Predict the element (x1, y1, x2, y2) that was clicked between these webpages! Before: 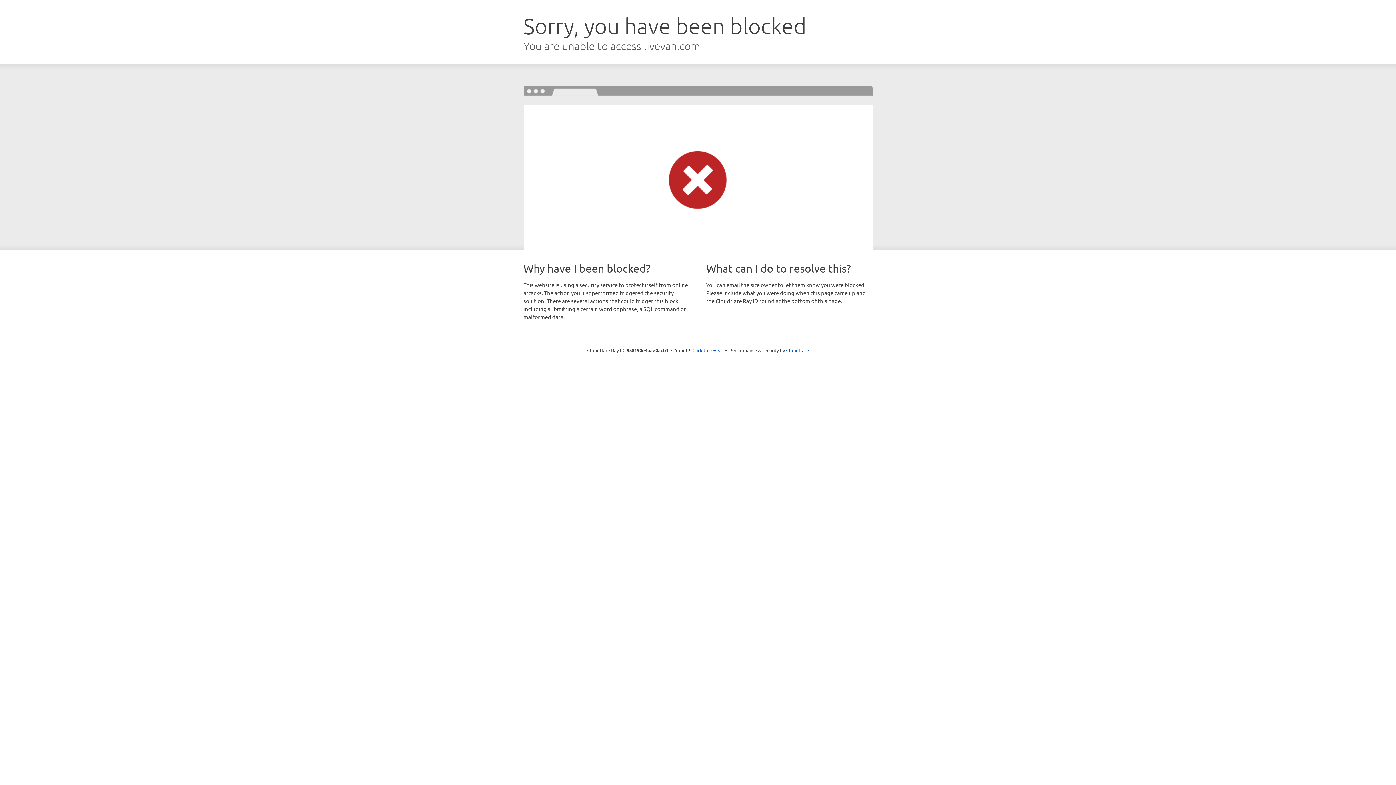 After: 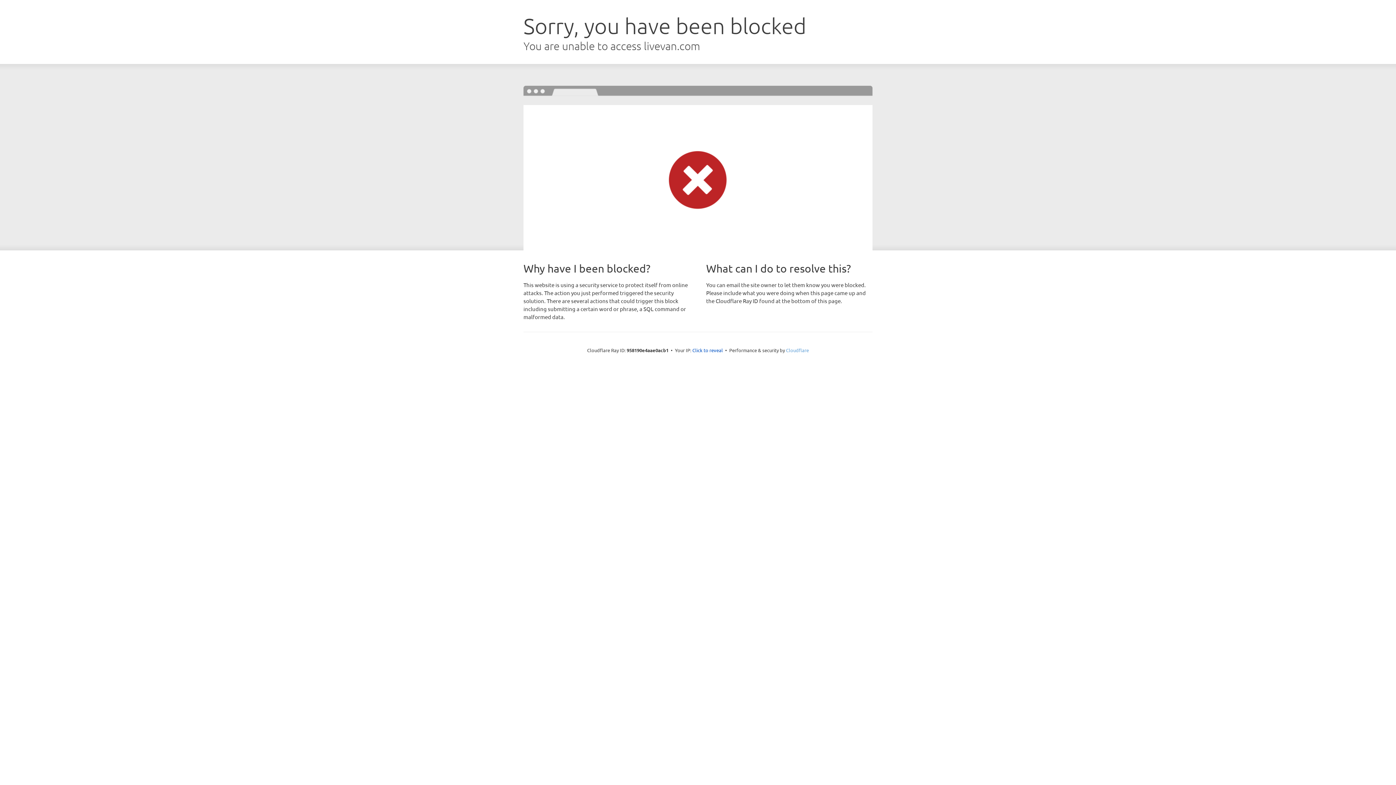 Action: label: Cloudflare bbox: (786, 347, 809, 353)